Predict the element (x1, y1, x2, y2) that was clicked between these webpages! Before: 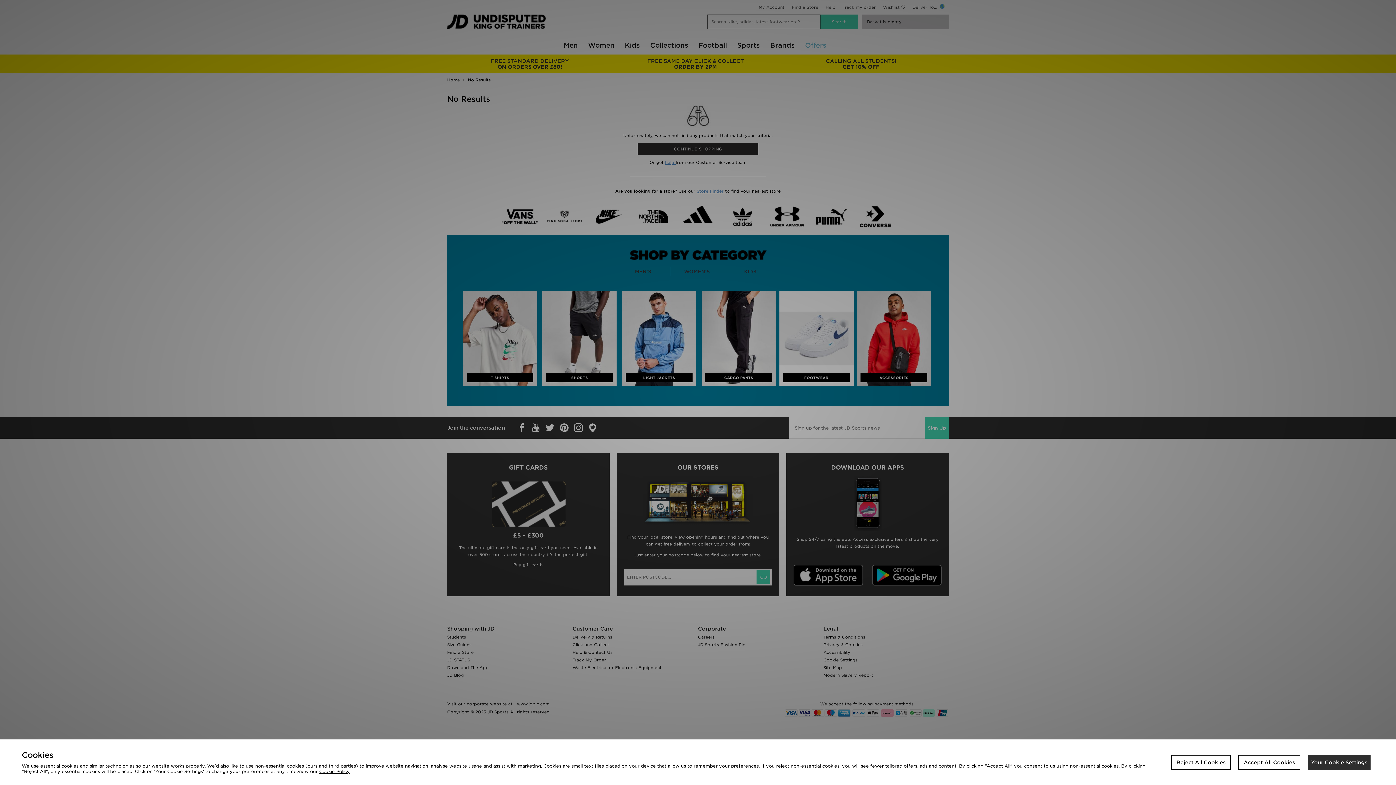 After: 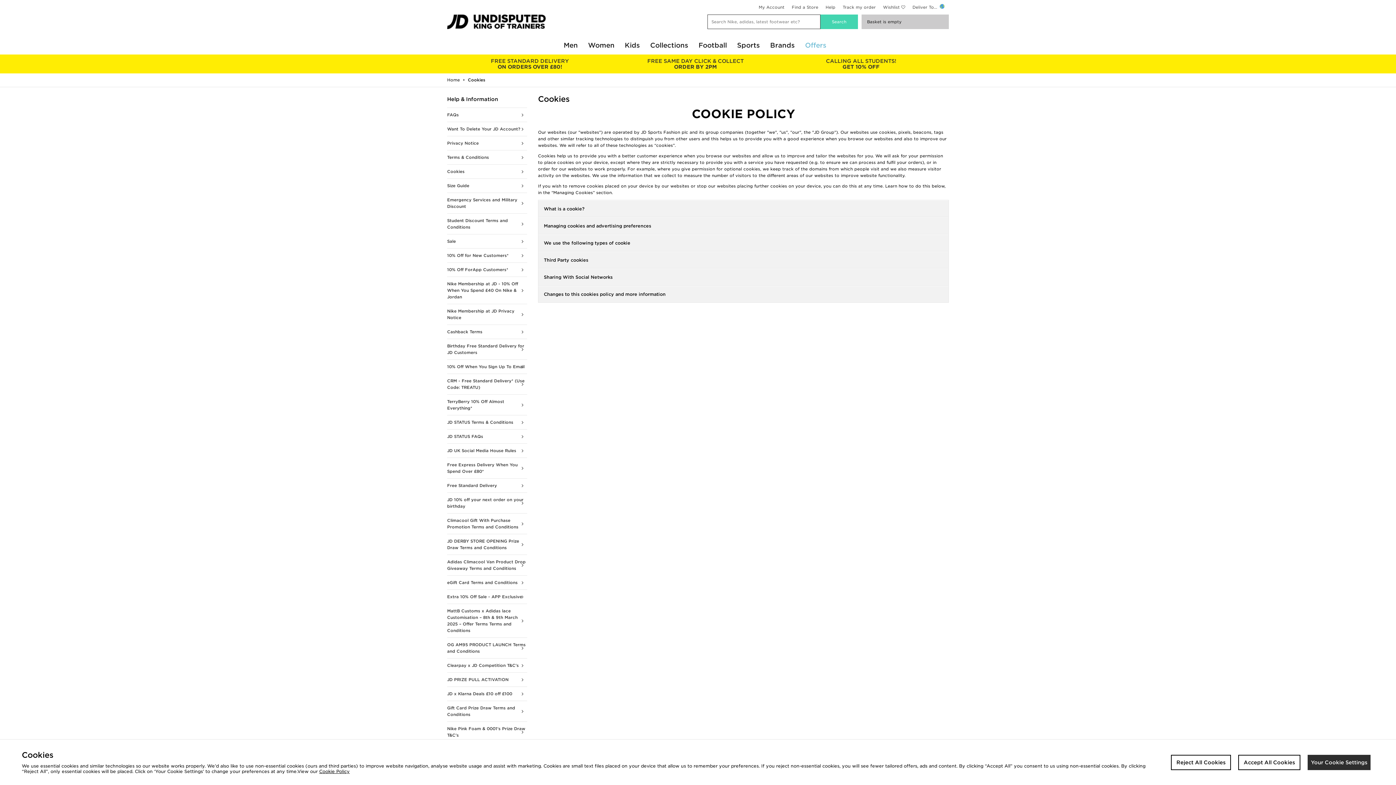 Action: label: Cookie Policy bbox: (319, 769, 349, 774)